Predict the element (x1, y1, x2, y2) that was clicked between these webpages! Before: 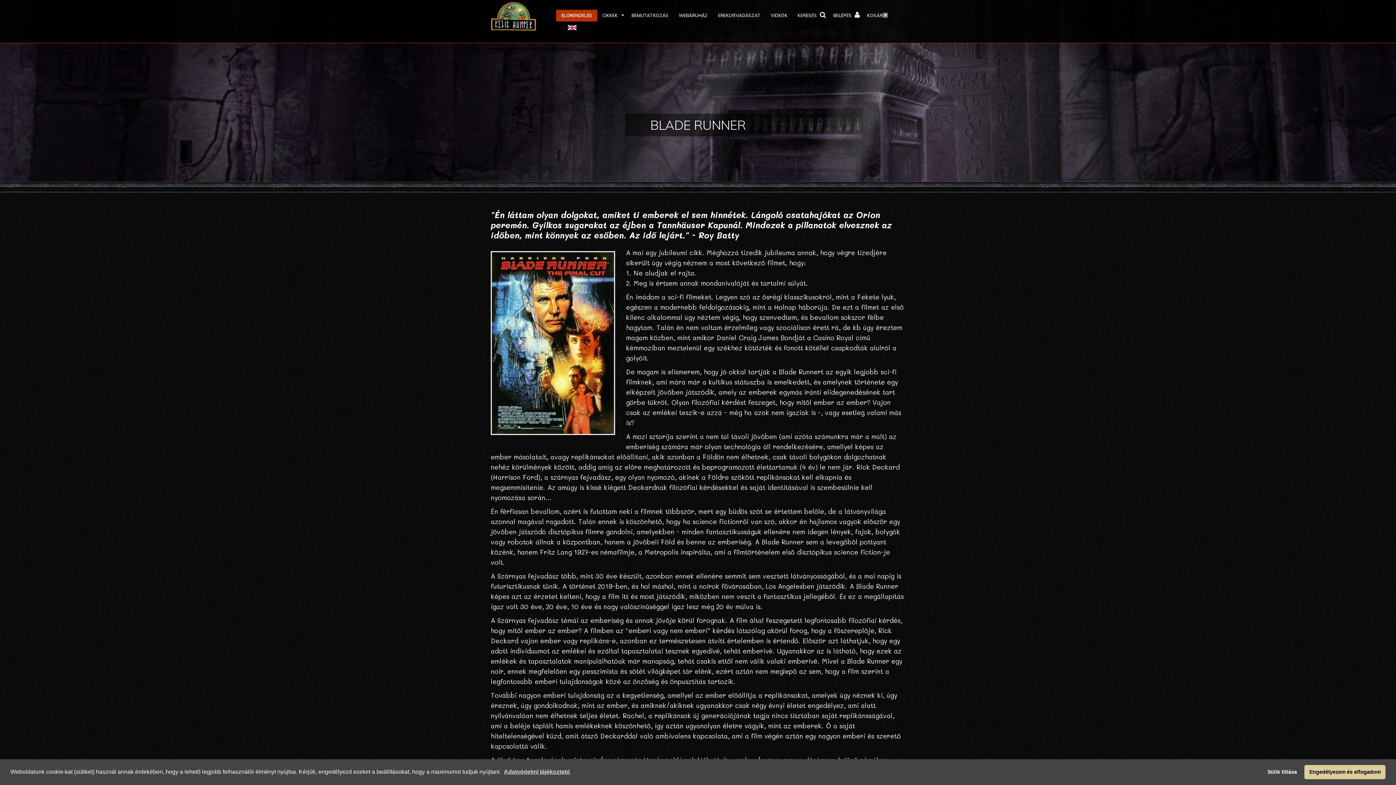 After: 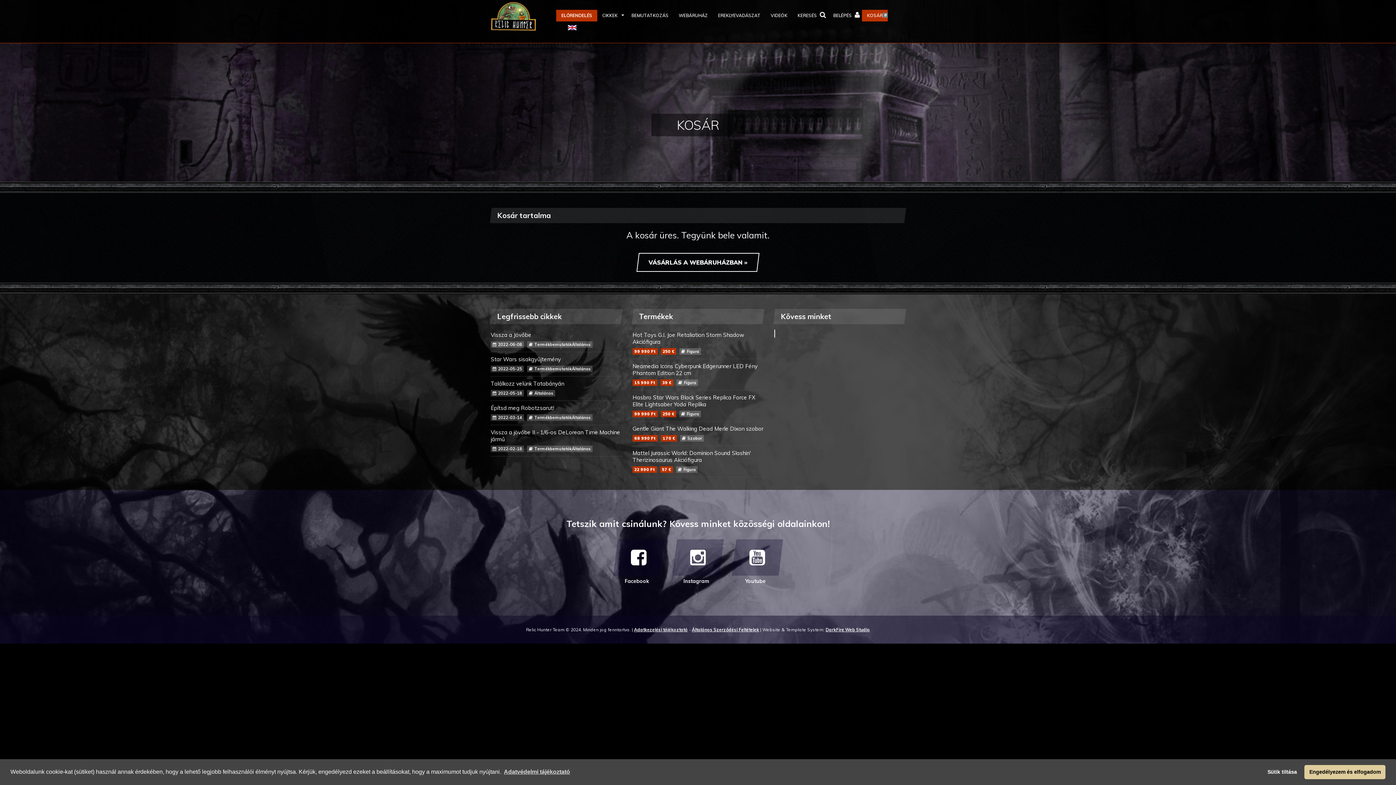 Action: bbox: (862, 9, 888, 21) label: KOSÁR
0